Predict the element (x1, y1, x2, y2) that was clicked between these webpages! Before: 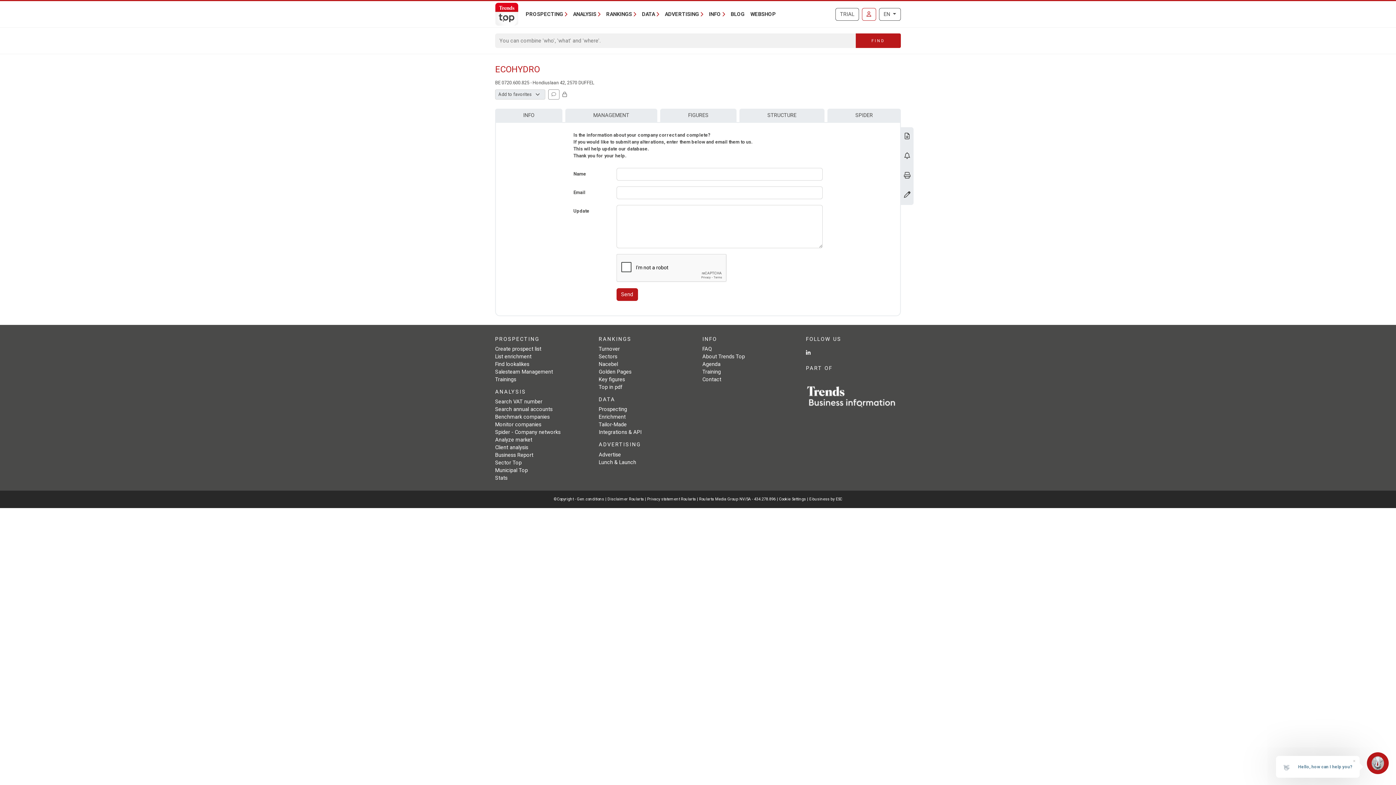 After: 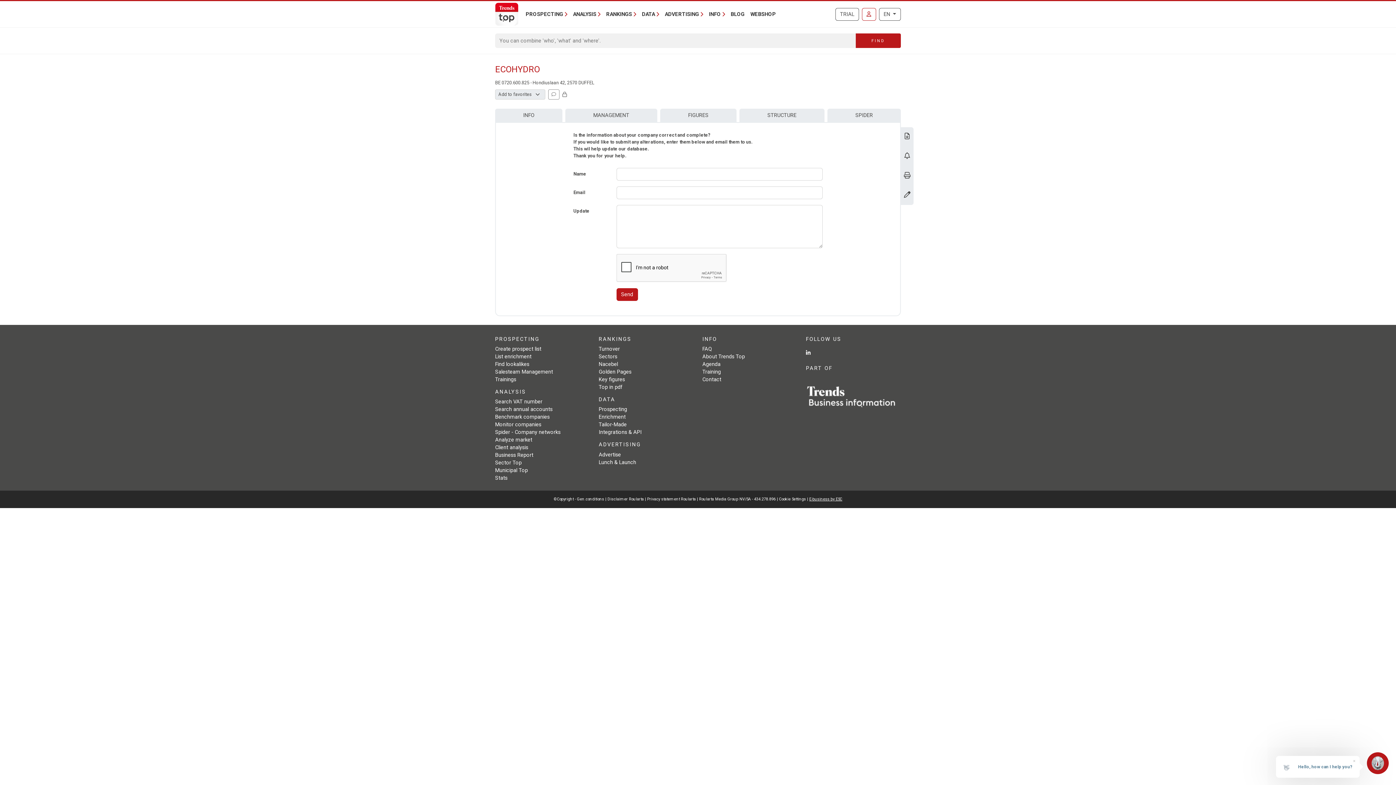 Action: bbox: (809, 497, 842, 501) label: E-business by ESC